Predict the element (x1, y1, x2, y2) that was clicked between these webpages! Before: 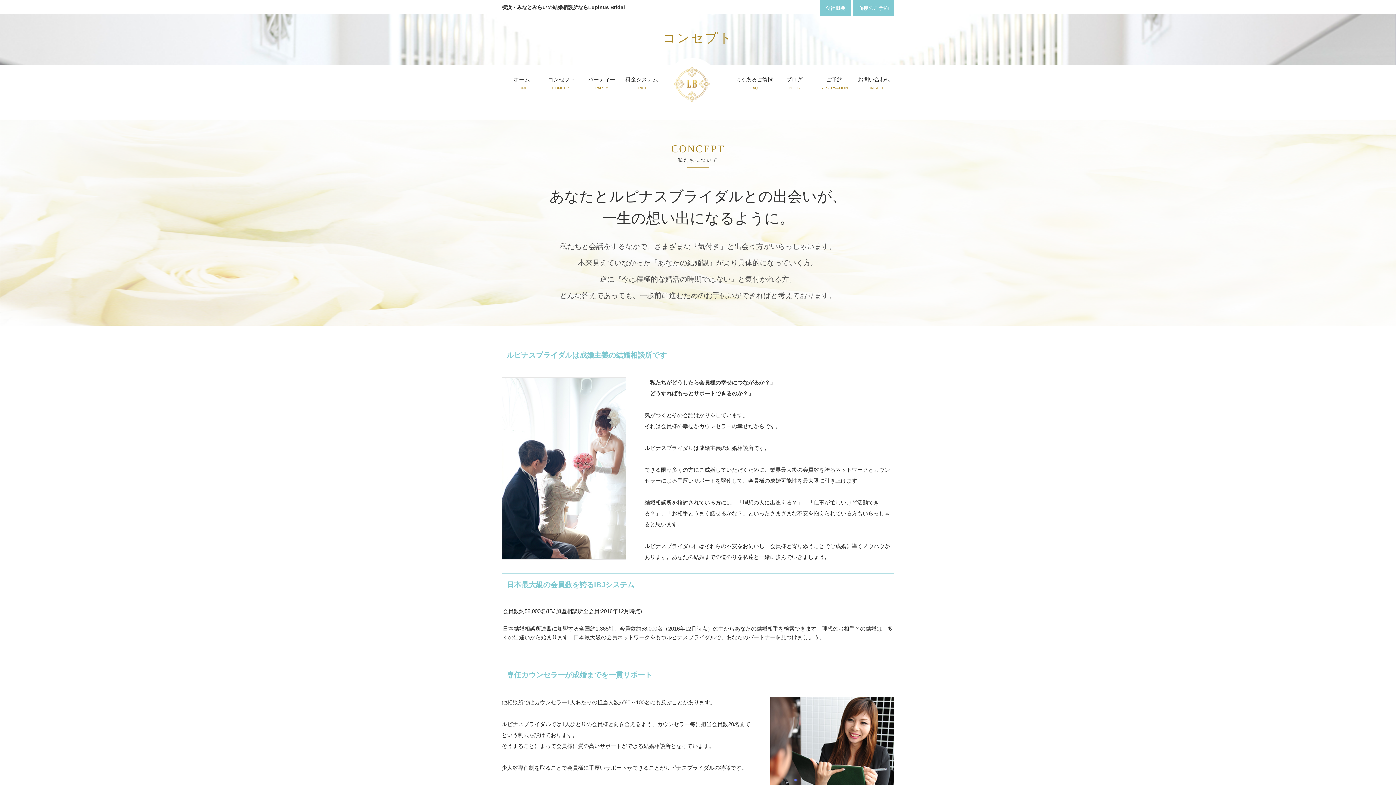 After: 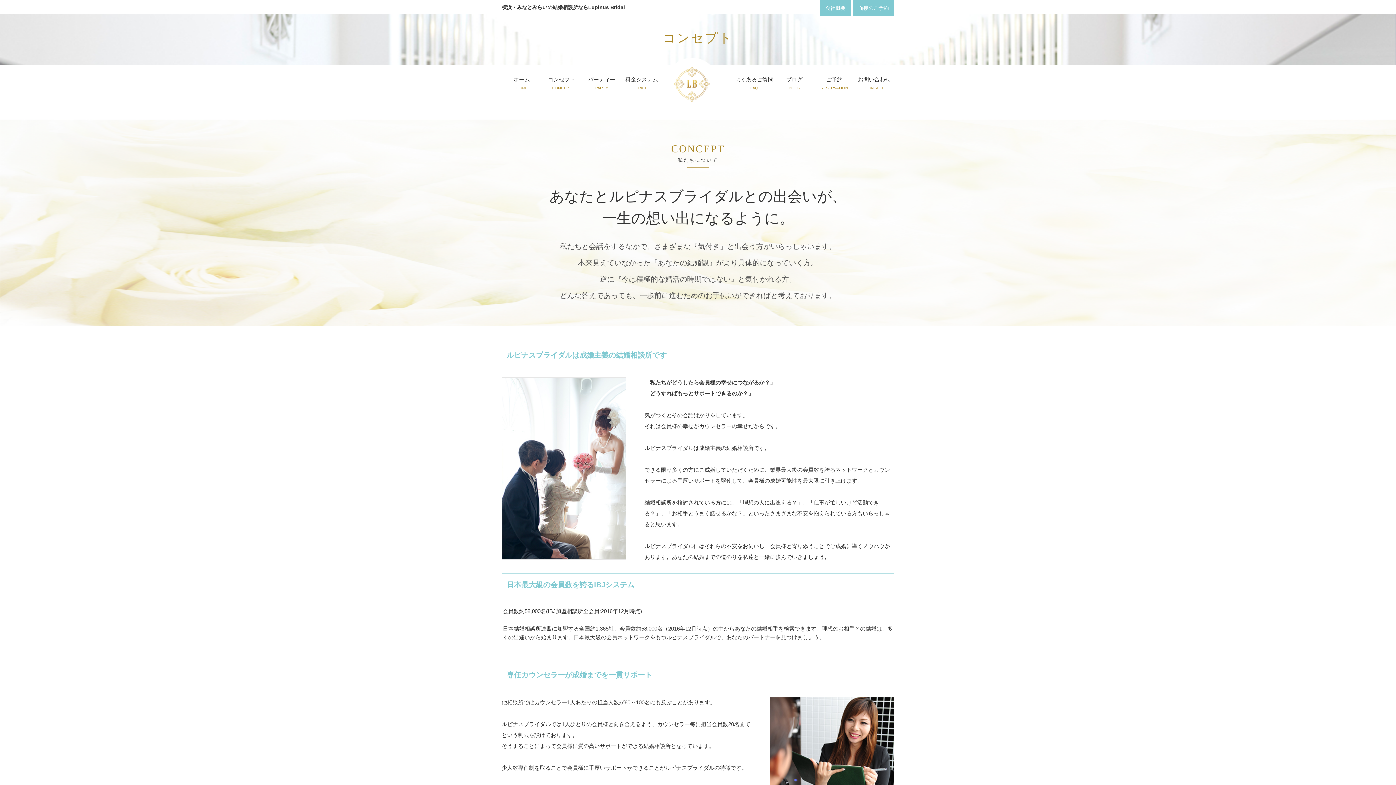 Action: bbox: (541, 72, 581, 94) label: コンセプト
CONCEPT